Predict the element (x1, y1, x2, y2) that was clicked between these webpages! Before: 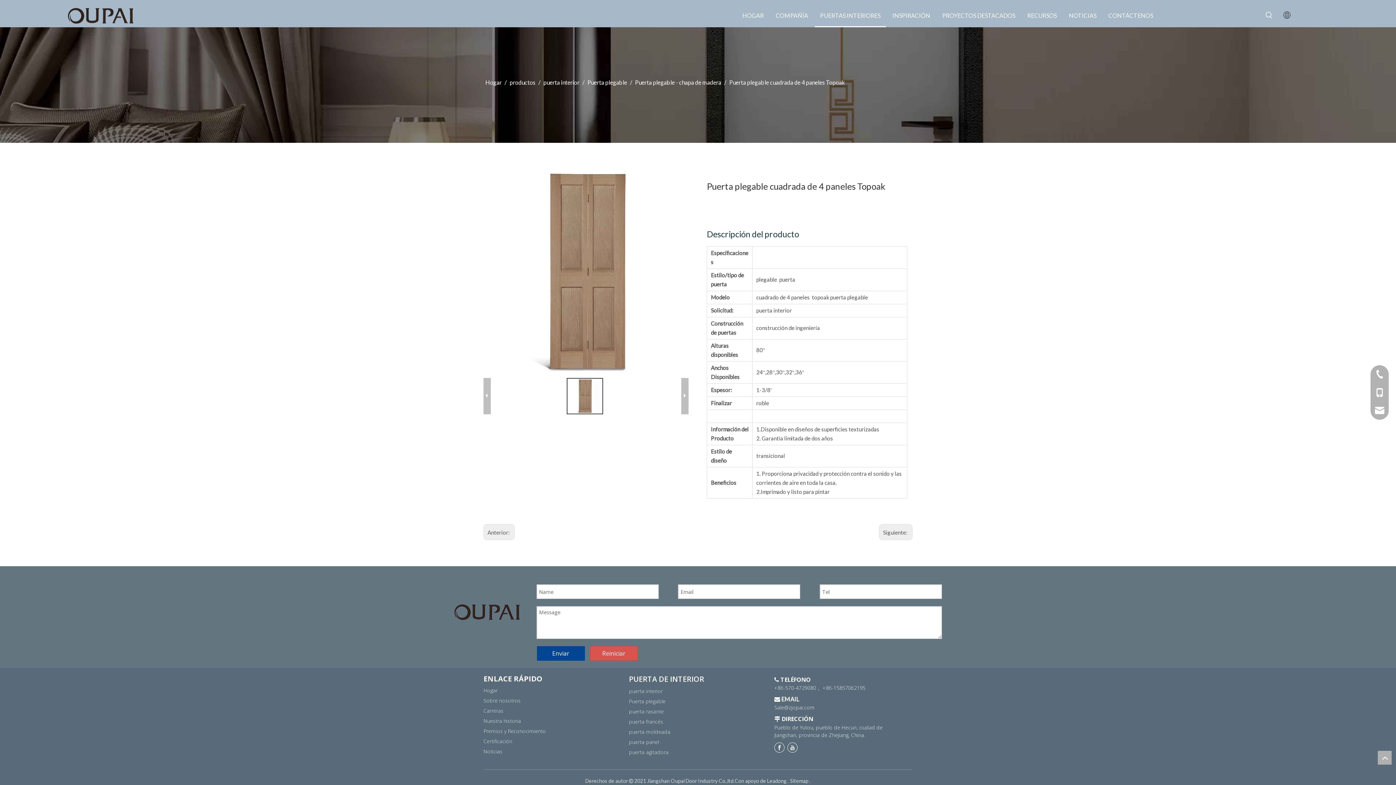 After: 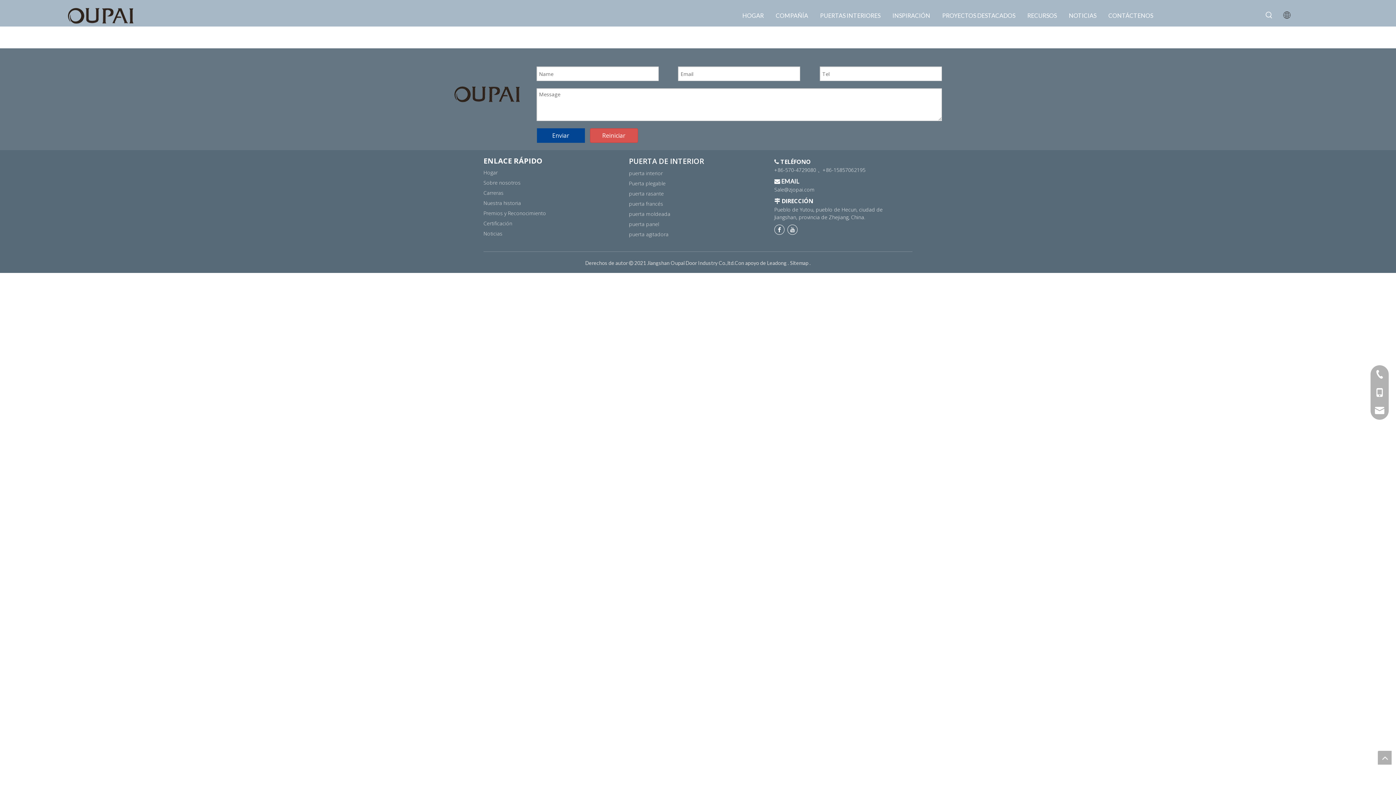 Action: label: Sitemap bbox: (790, 778, 808, 784)